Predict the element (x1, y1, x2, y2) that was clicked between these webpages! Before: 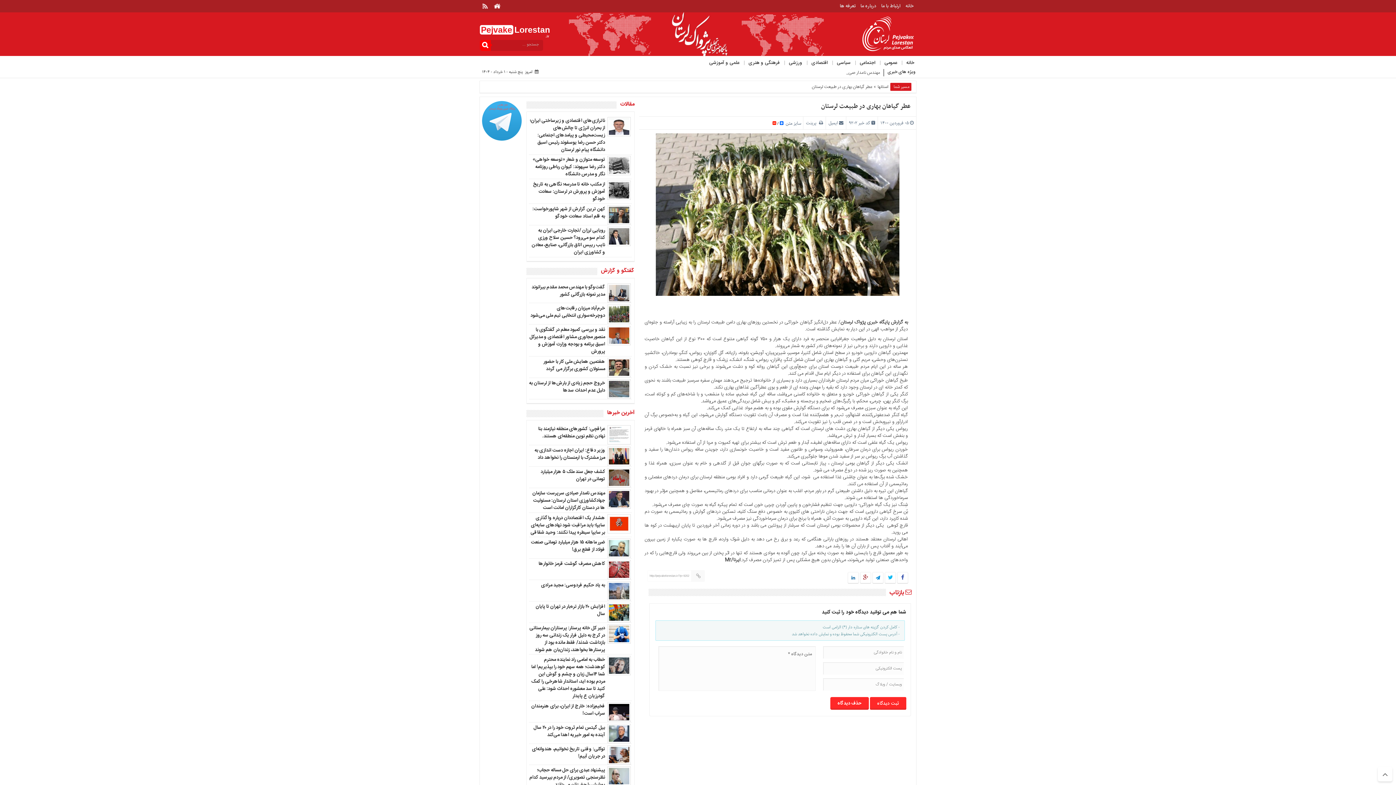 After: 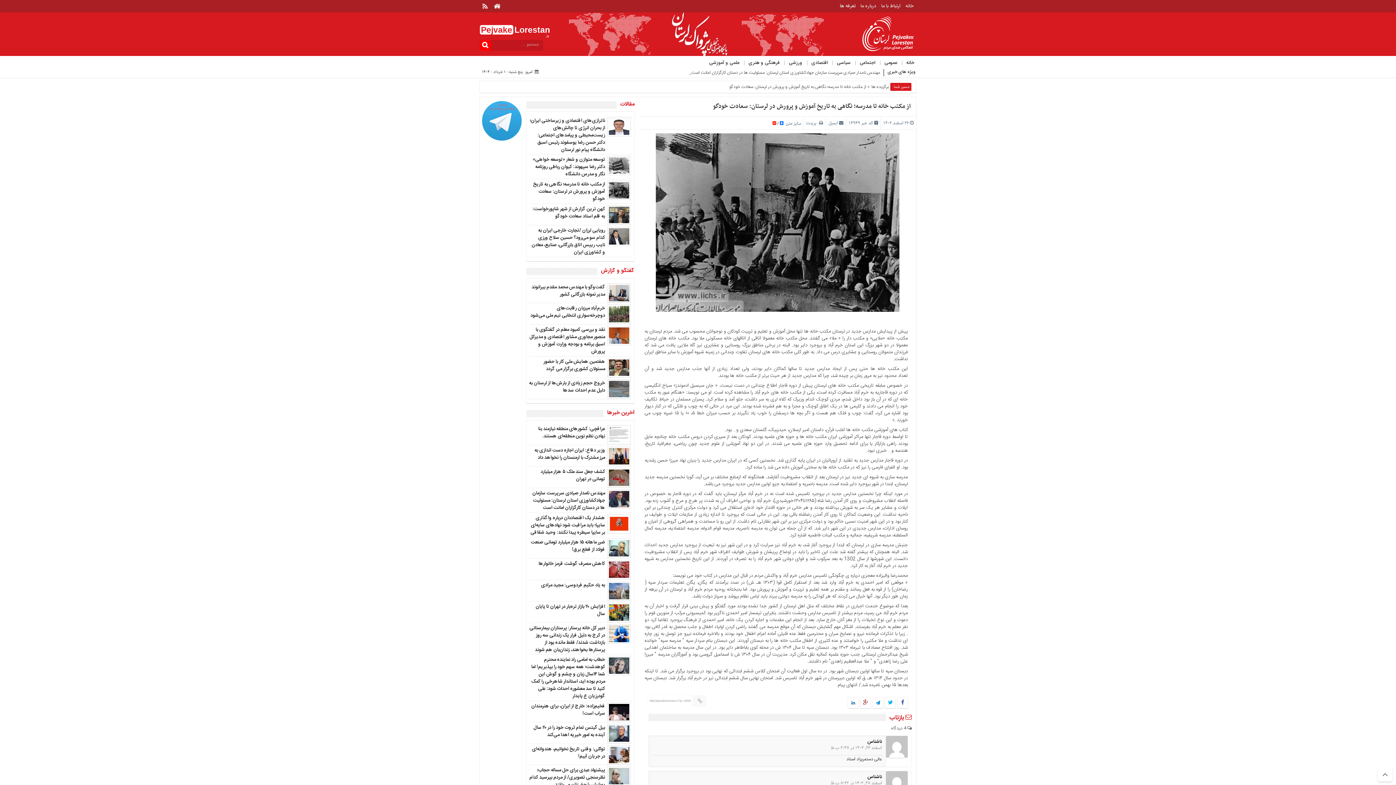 Action: bbox: (533, 180, 605, 202) label: از مکتب خانه تا مدرسه؛ نگاهی به تاریخ آموزش و پرورش در لرستان: سعادت خودگو